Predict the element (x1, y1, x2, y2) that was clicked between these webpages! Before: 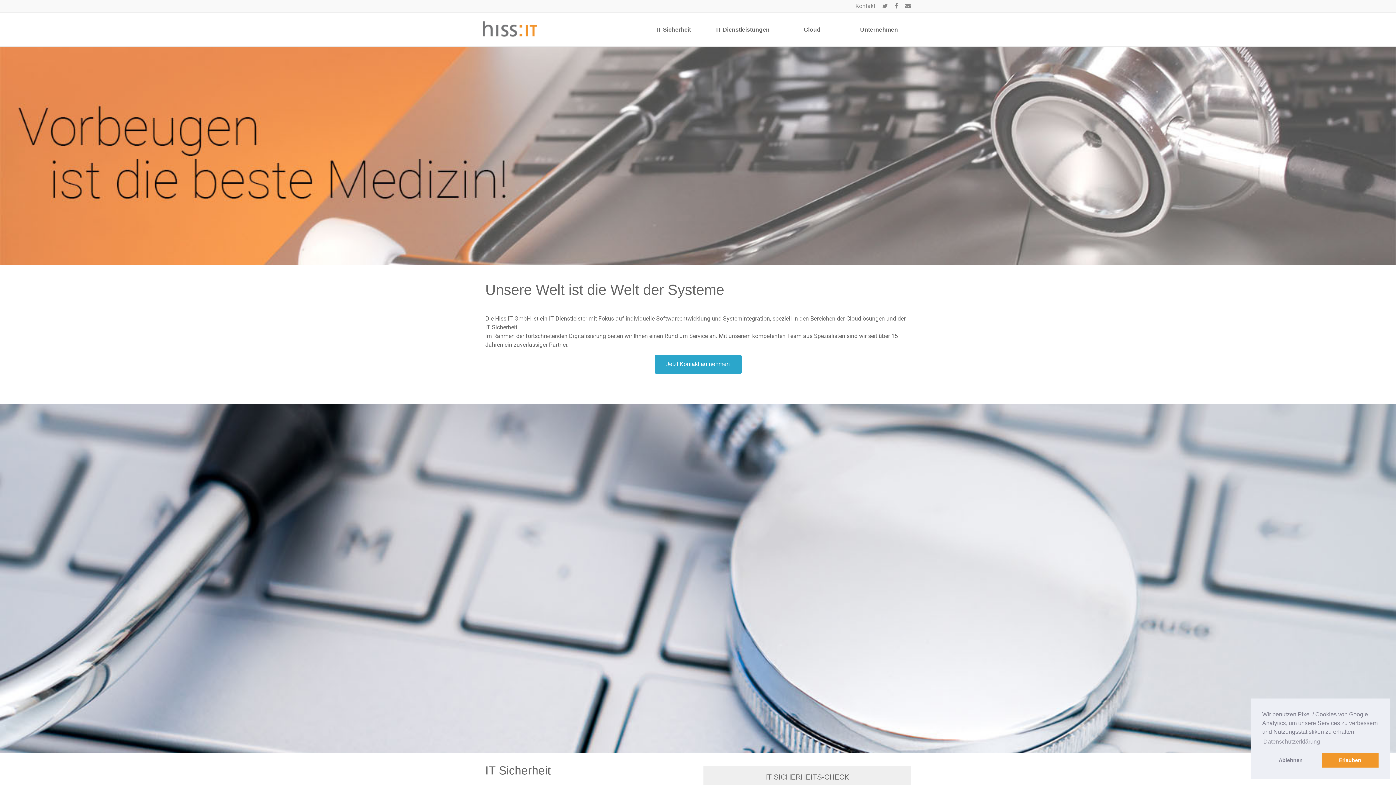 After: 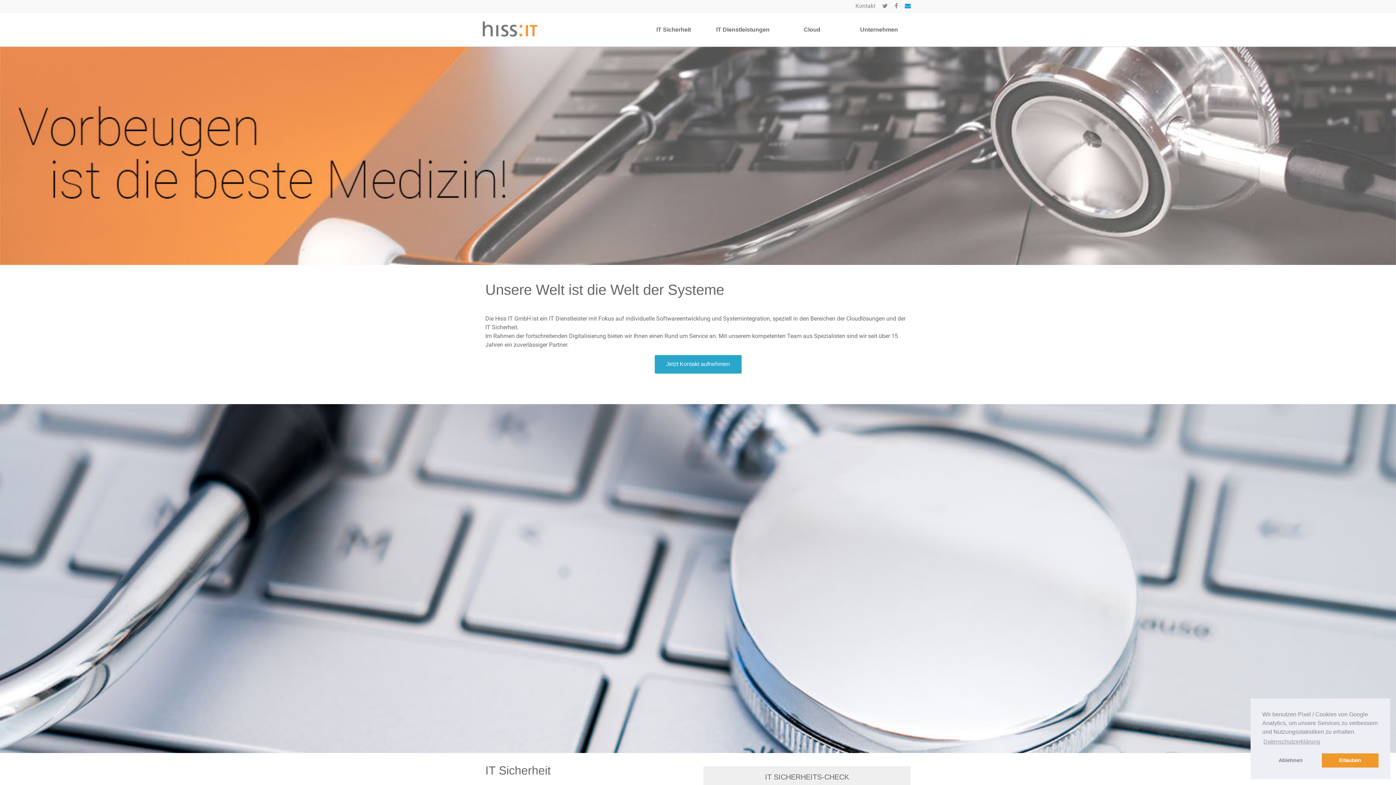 Action: bbox: (905, 2, 910, 9)